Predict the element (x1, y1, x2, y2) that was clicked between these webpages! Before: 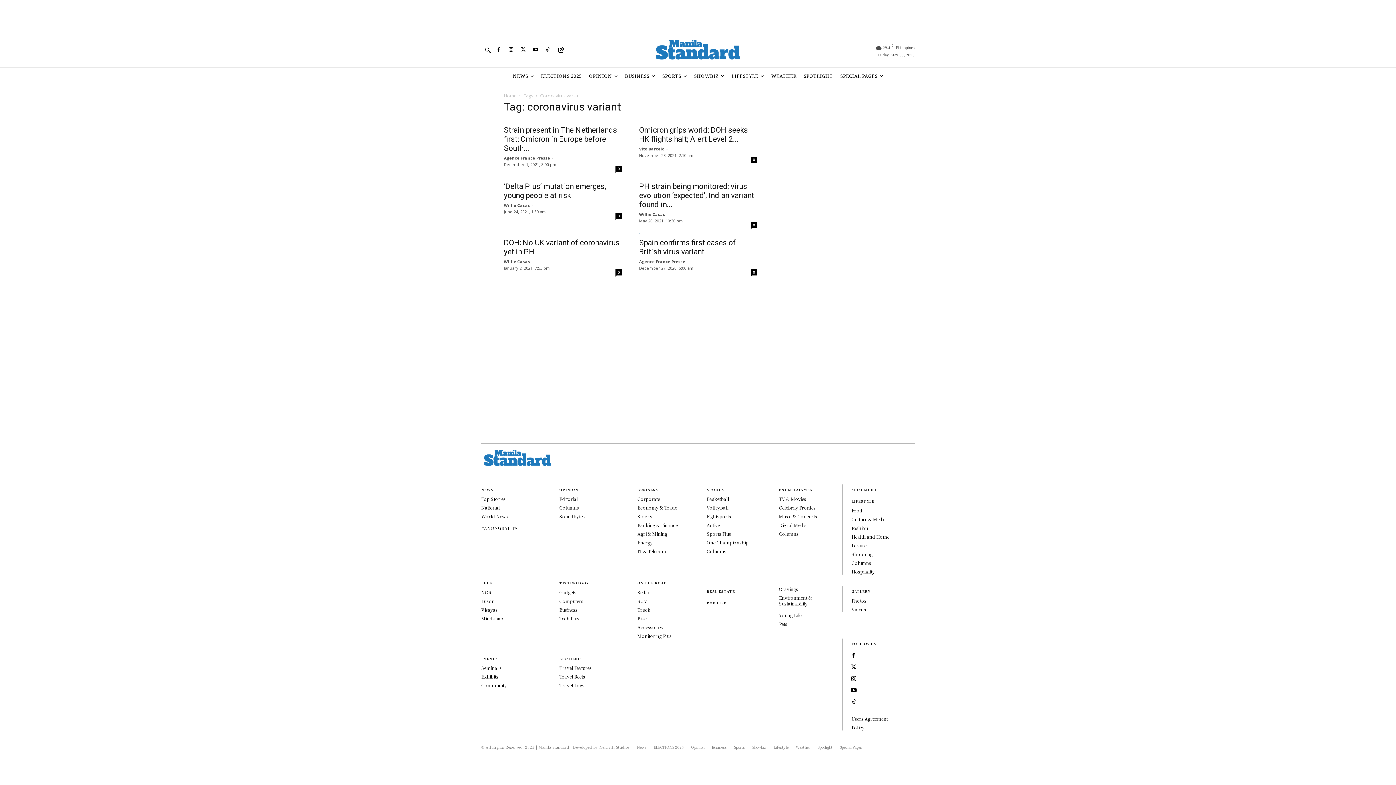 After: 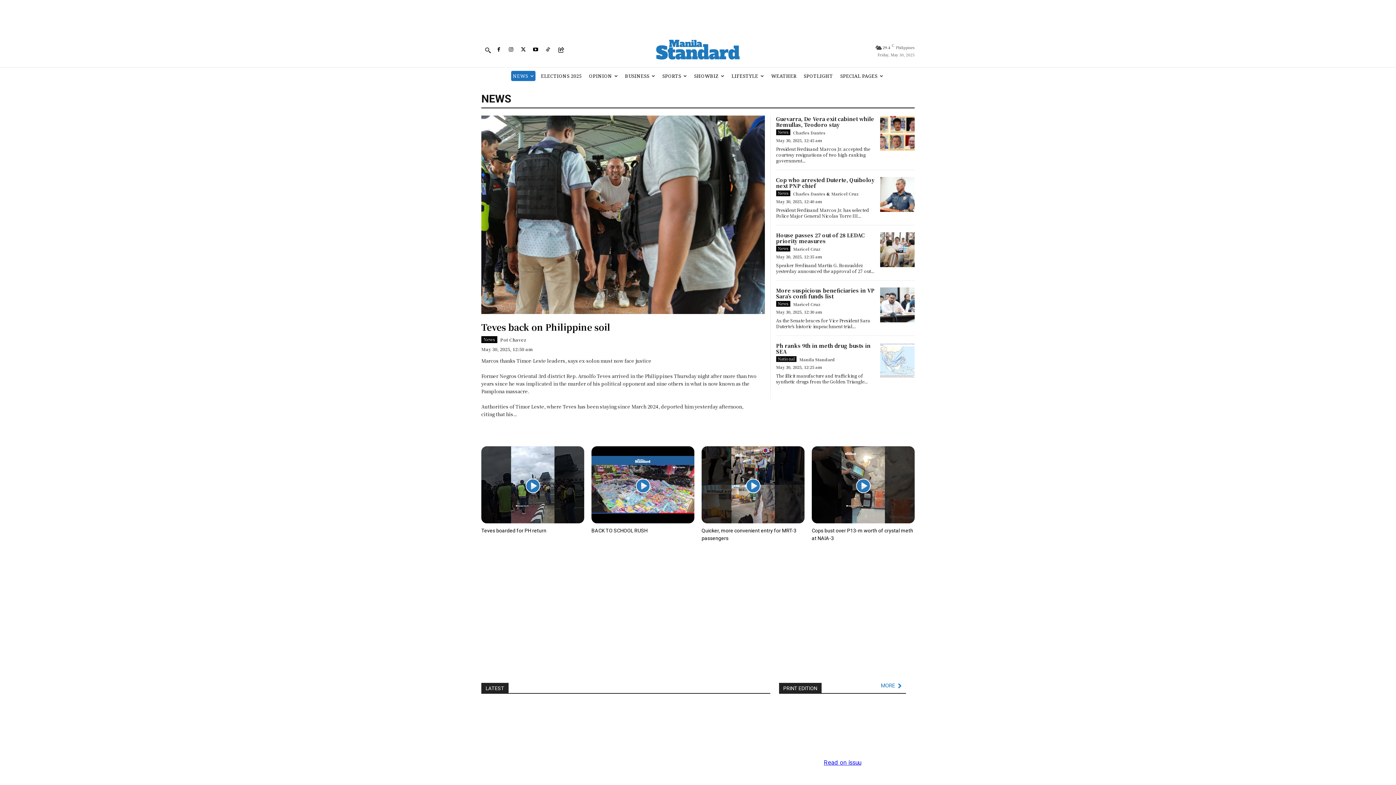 Action: label: NEWS bbox: (511, 71, 535, 81)